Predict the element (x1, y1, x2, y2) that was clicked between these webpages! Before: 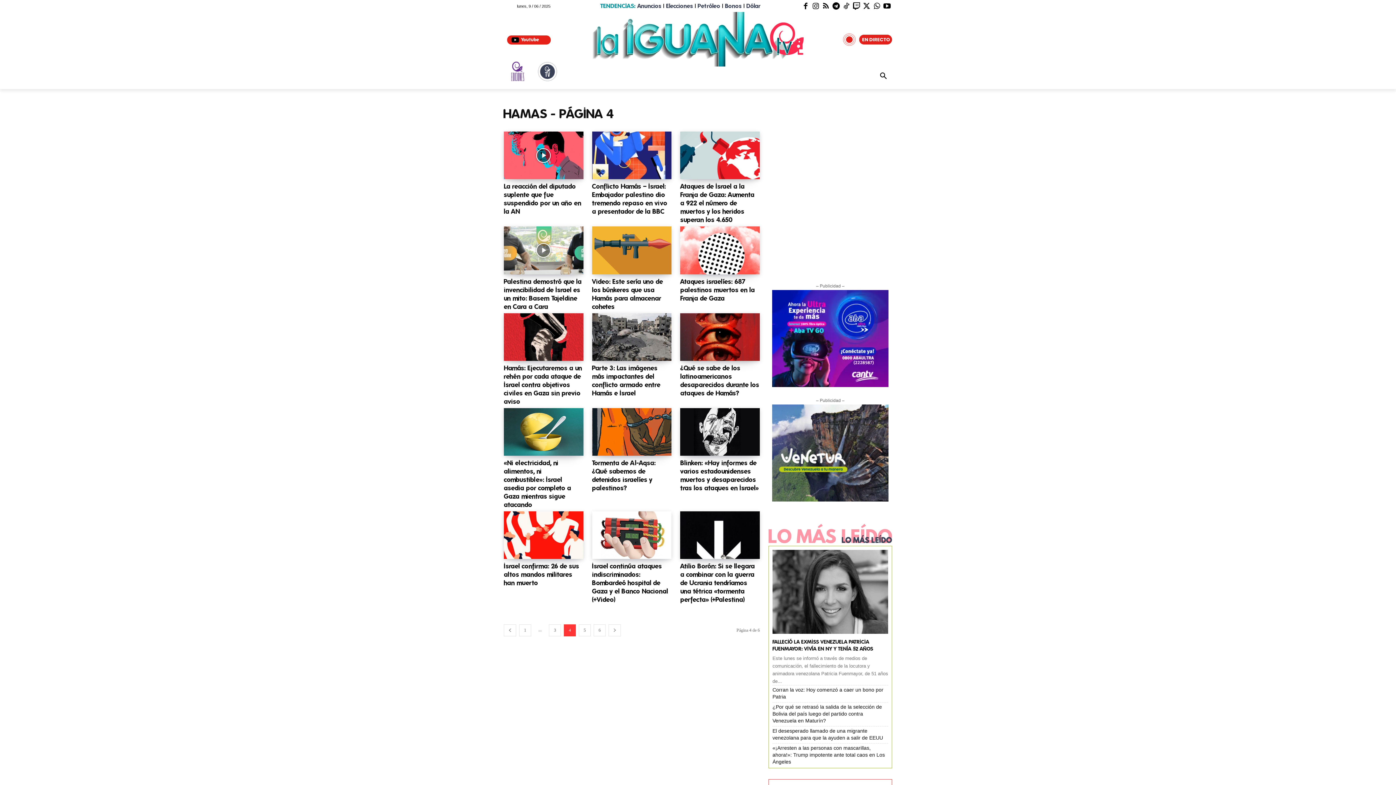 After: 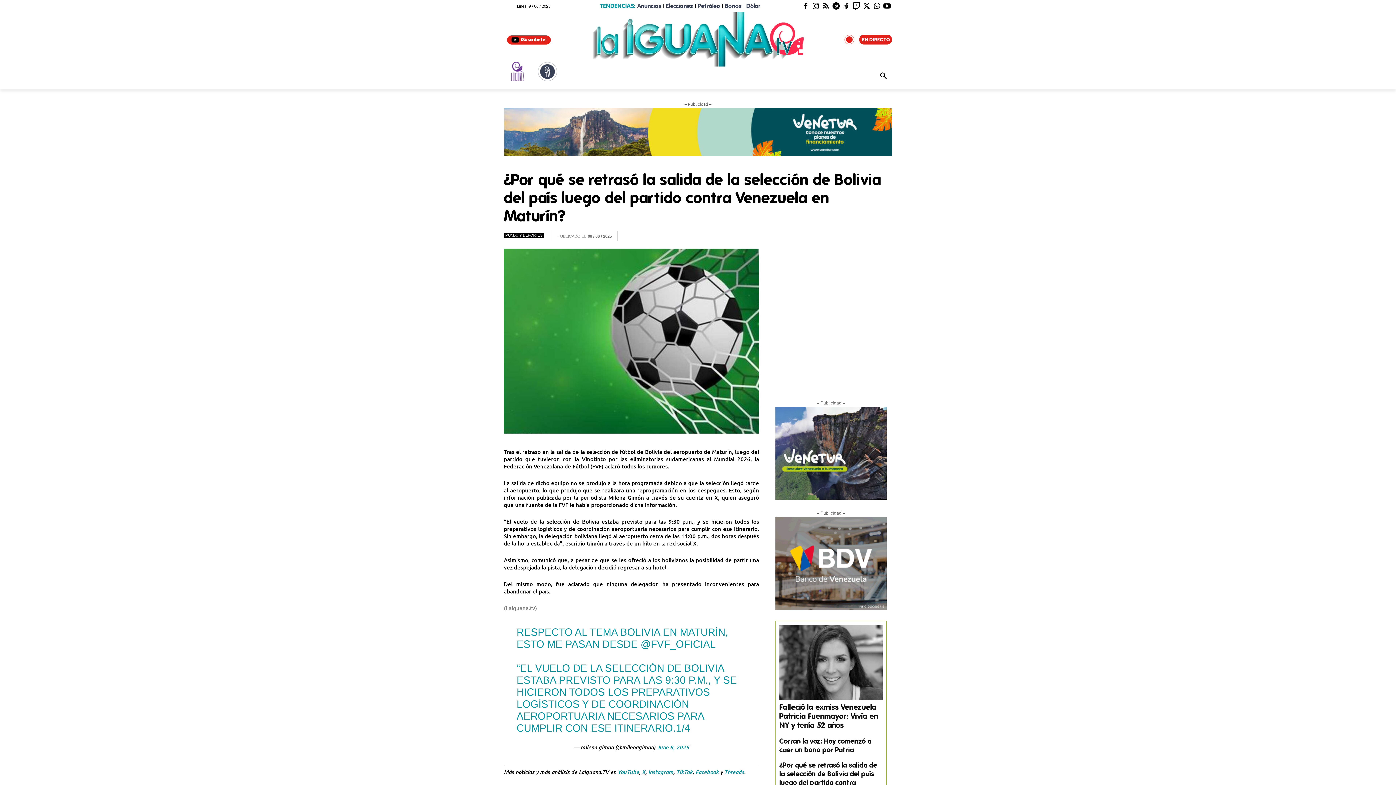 Action: label: ¿Por qué se retrasó la salida de la selección de Bolivia del país luego del partido contra Venezuela en Maturín? bbox: (772, 704, 882, 723)